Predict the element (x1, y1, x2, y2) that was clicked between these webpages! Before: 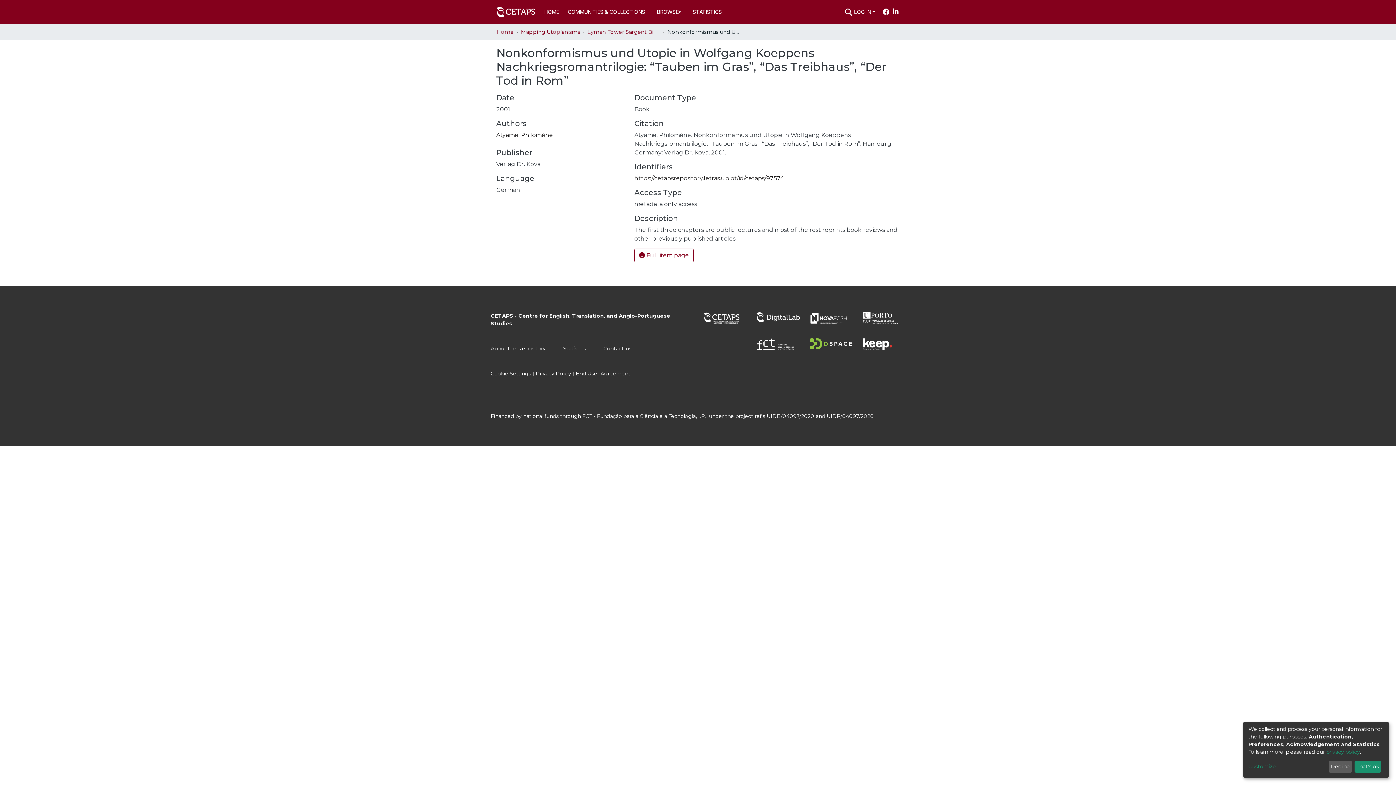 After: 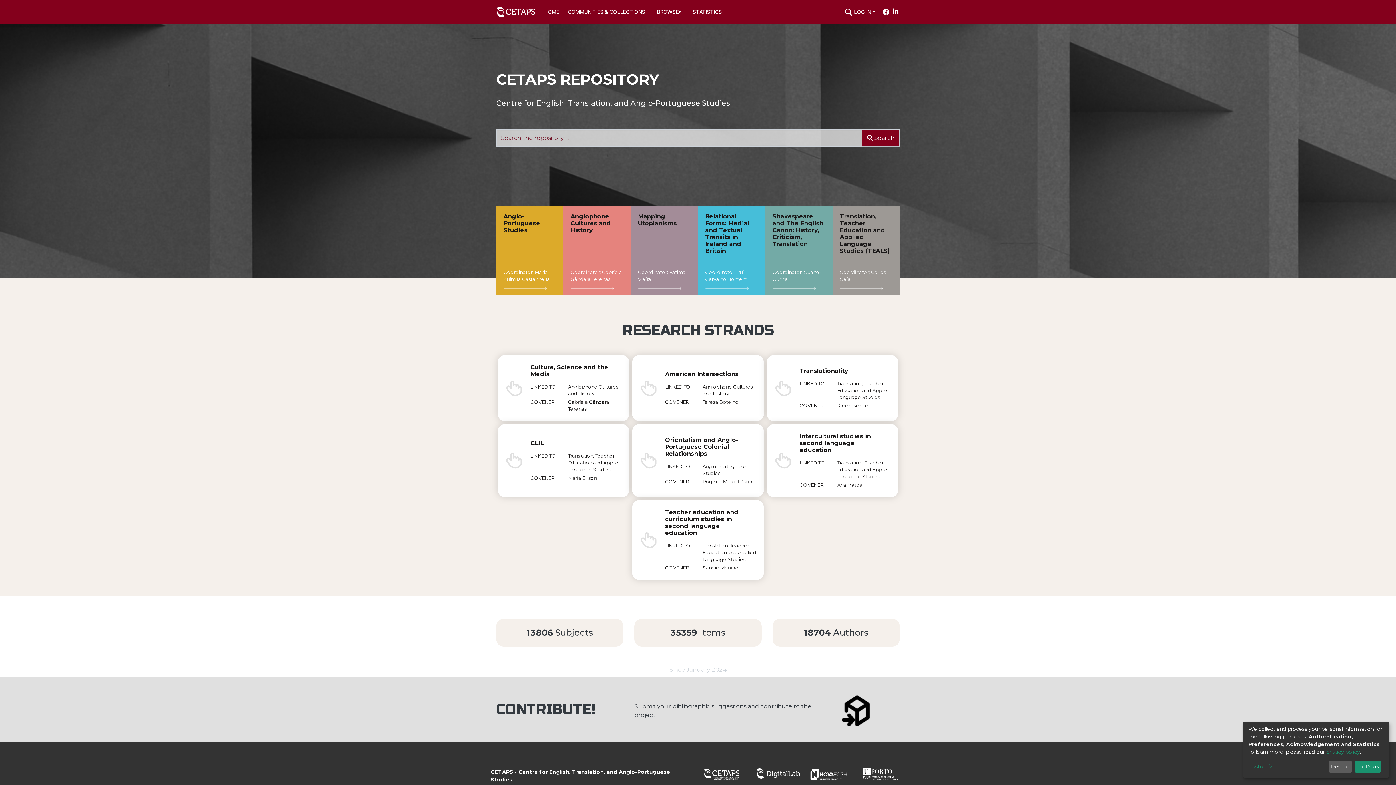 Action: bbox: (496, 19, 513, 27) label: Home